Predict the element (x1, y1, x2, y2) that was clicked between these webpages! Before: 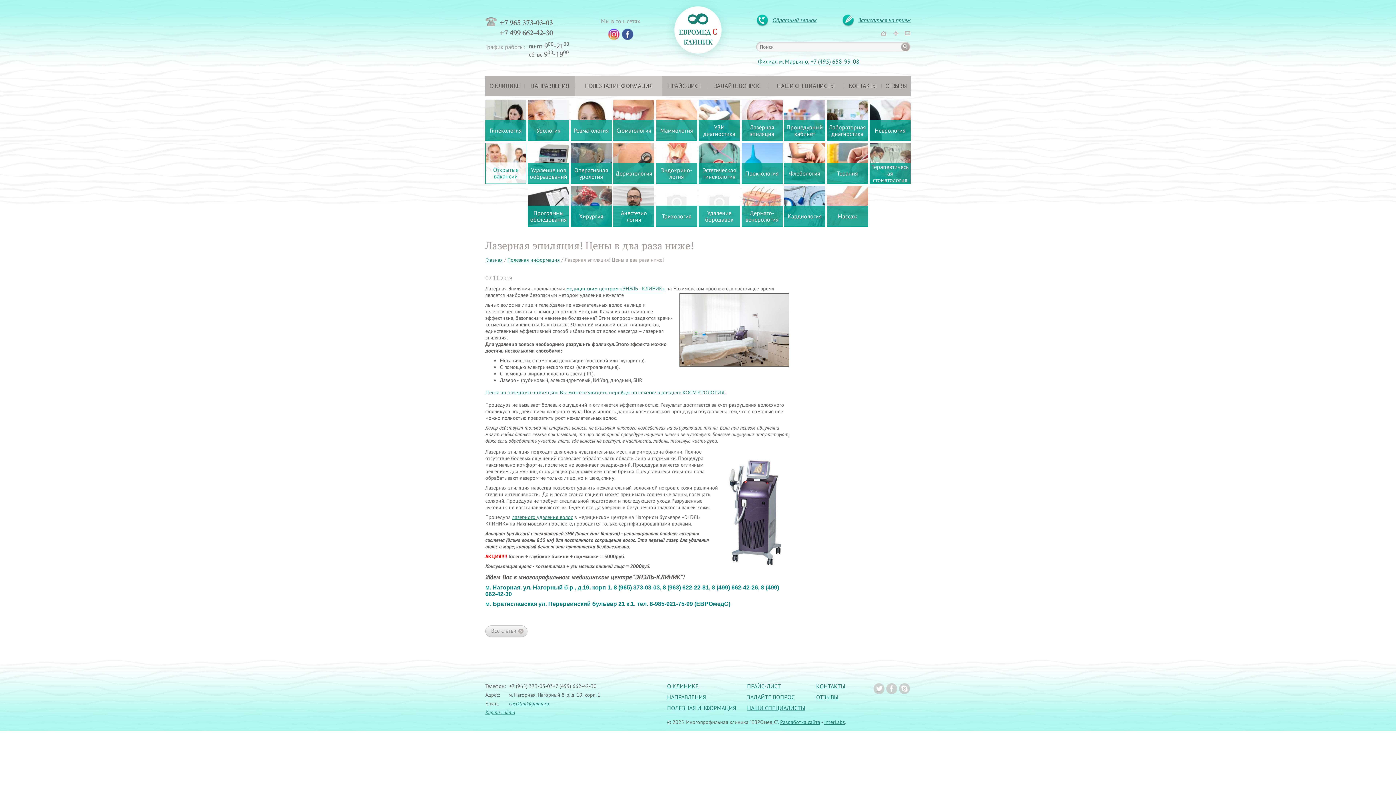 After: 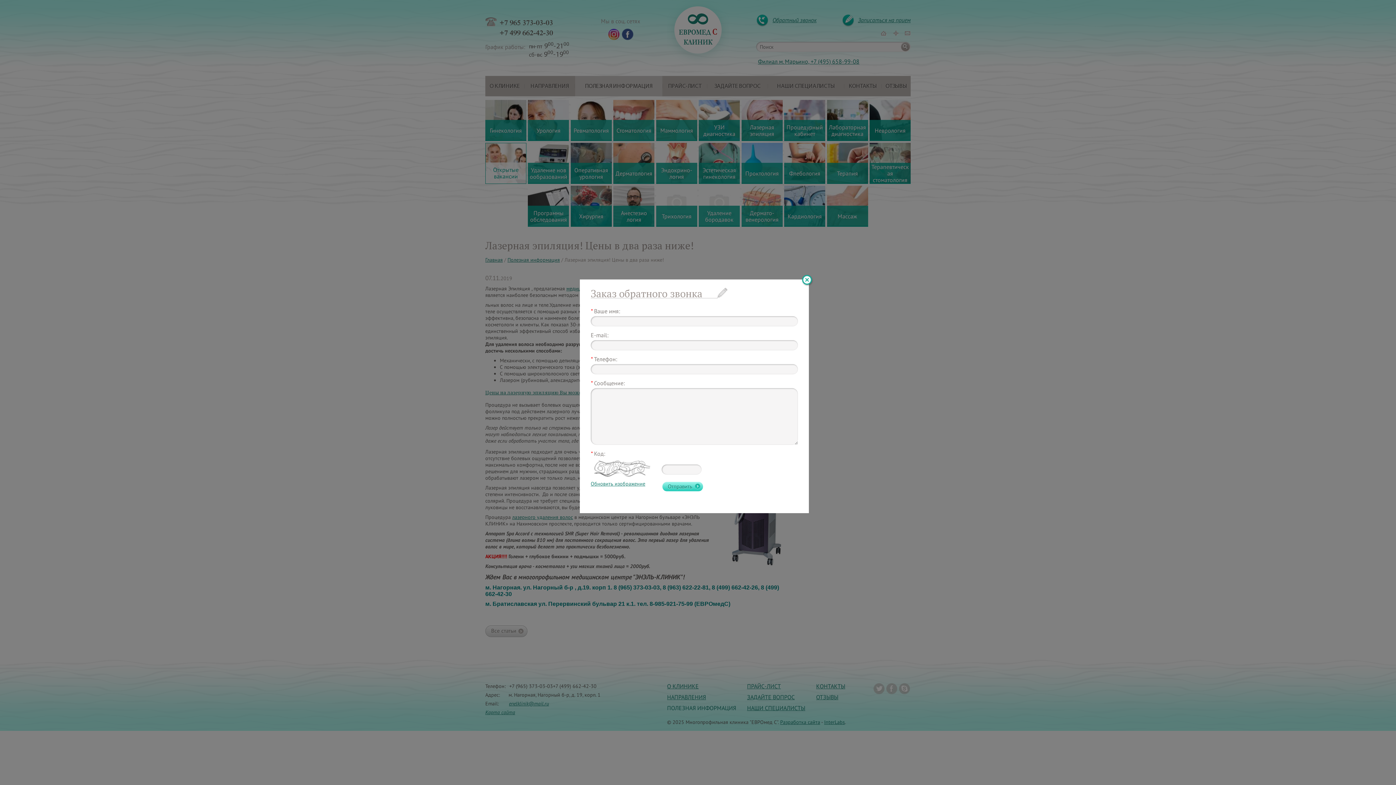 Action: bbox: (769, 14, 816, 23) label: Обратный звонок